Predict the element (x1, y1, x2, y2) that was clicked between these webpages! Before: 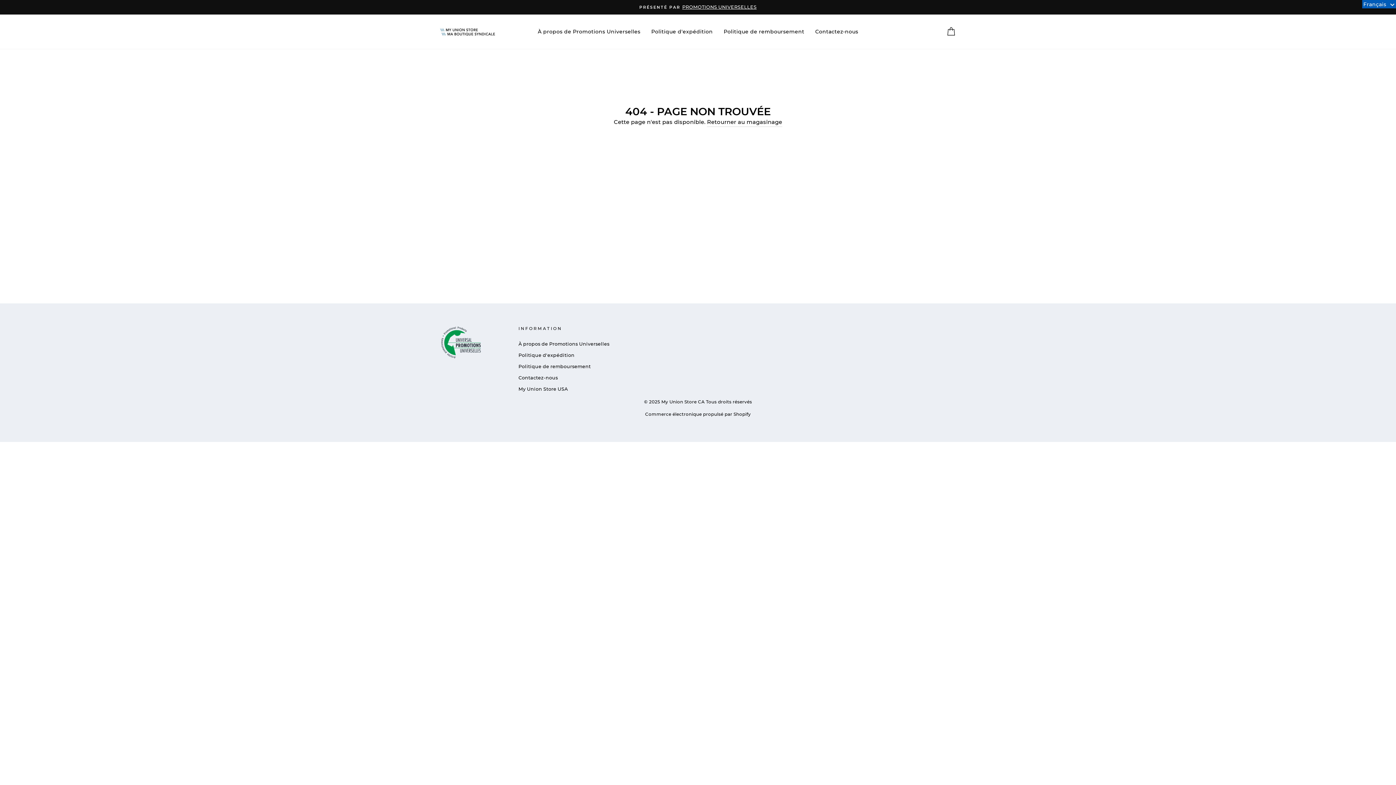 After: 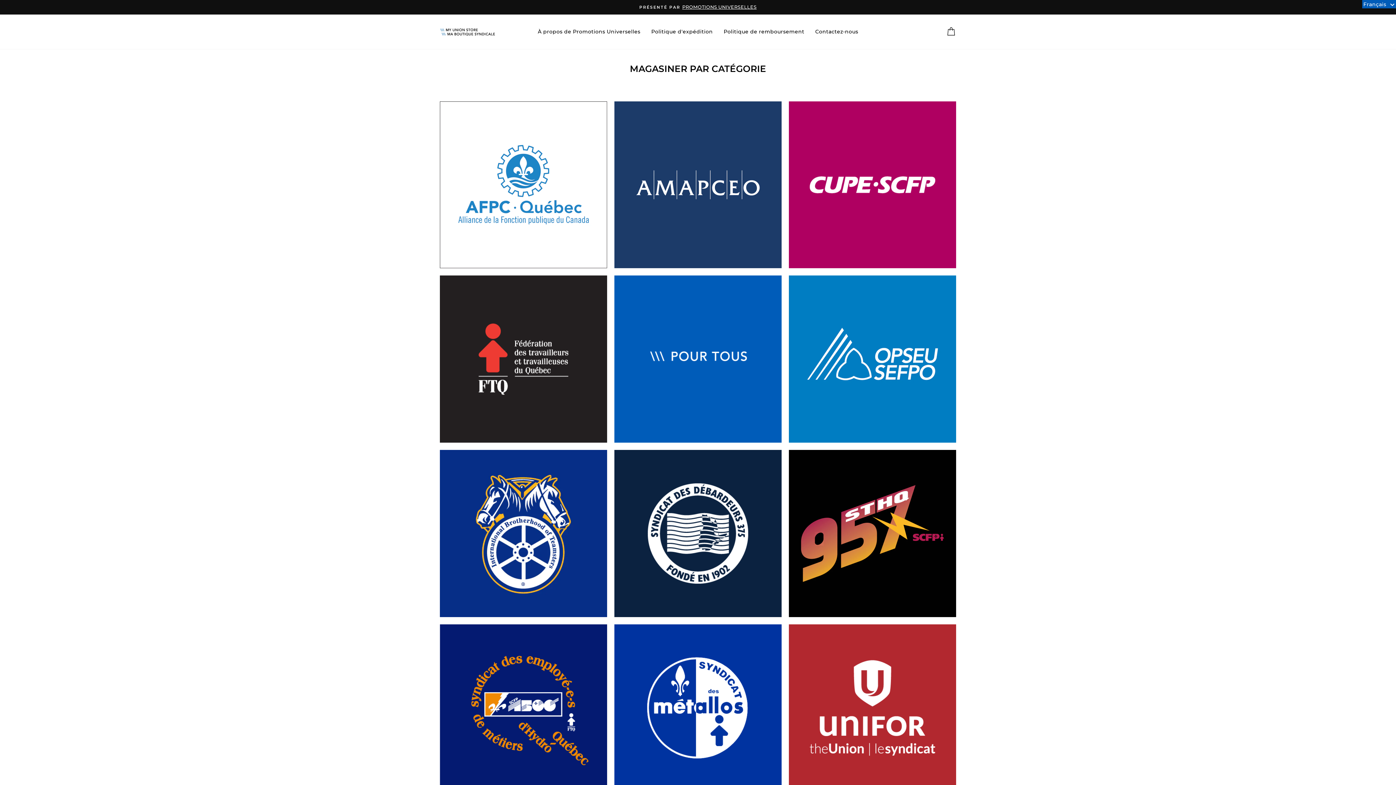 Action: bbox: (440, 325, 510, 359)